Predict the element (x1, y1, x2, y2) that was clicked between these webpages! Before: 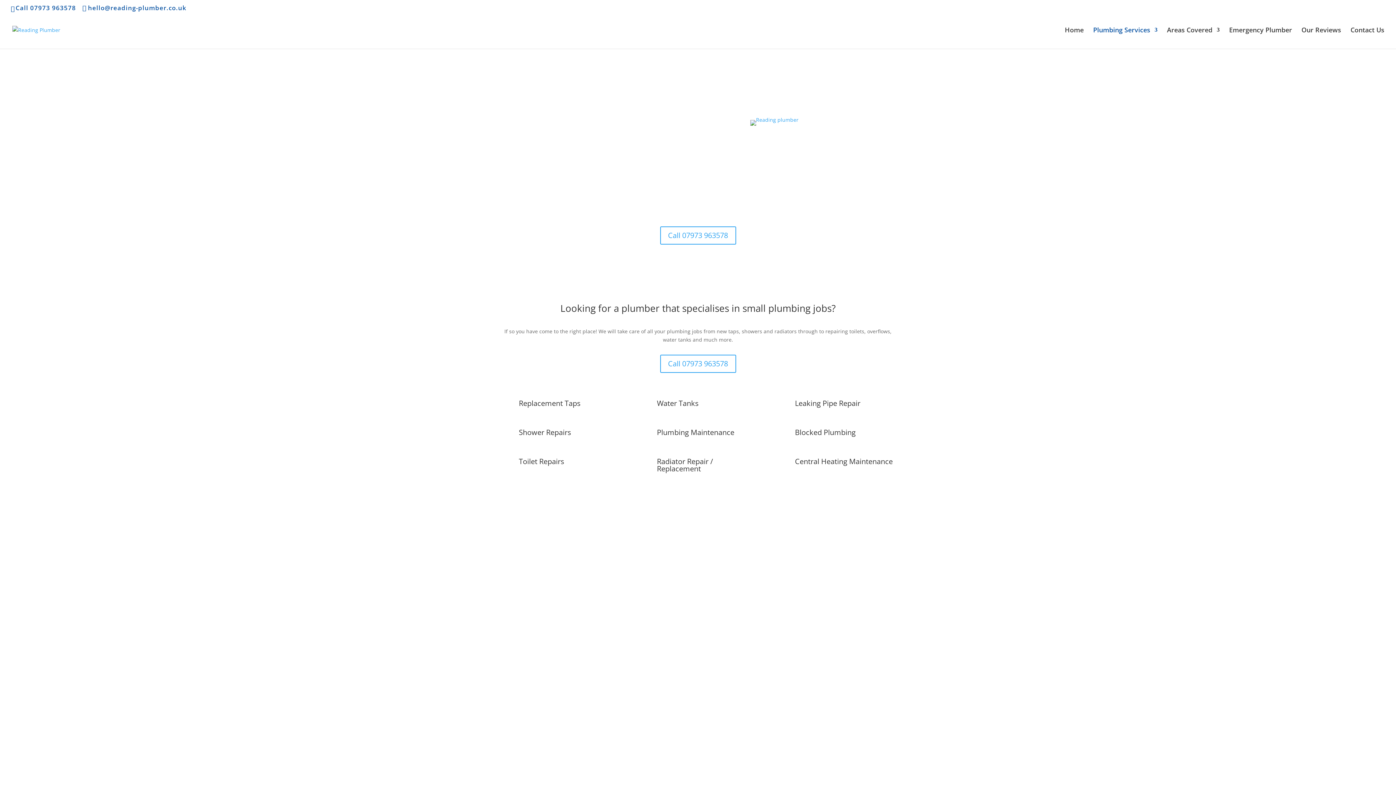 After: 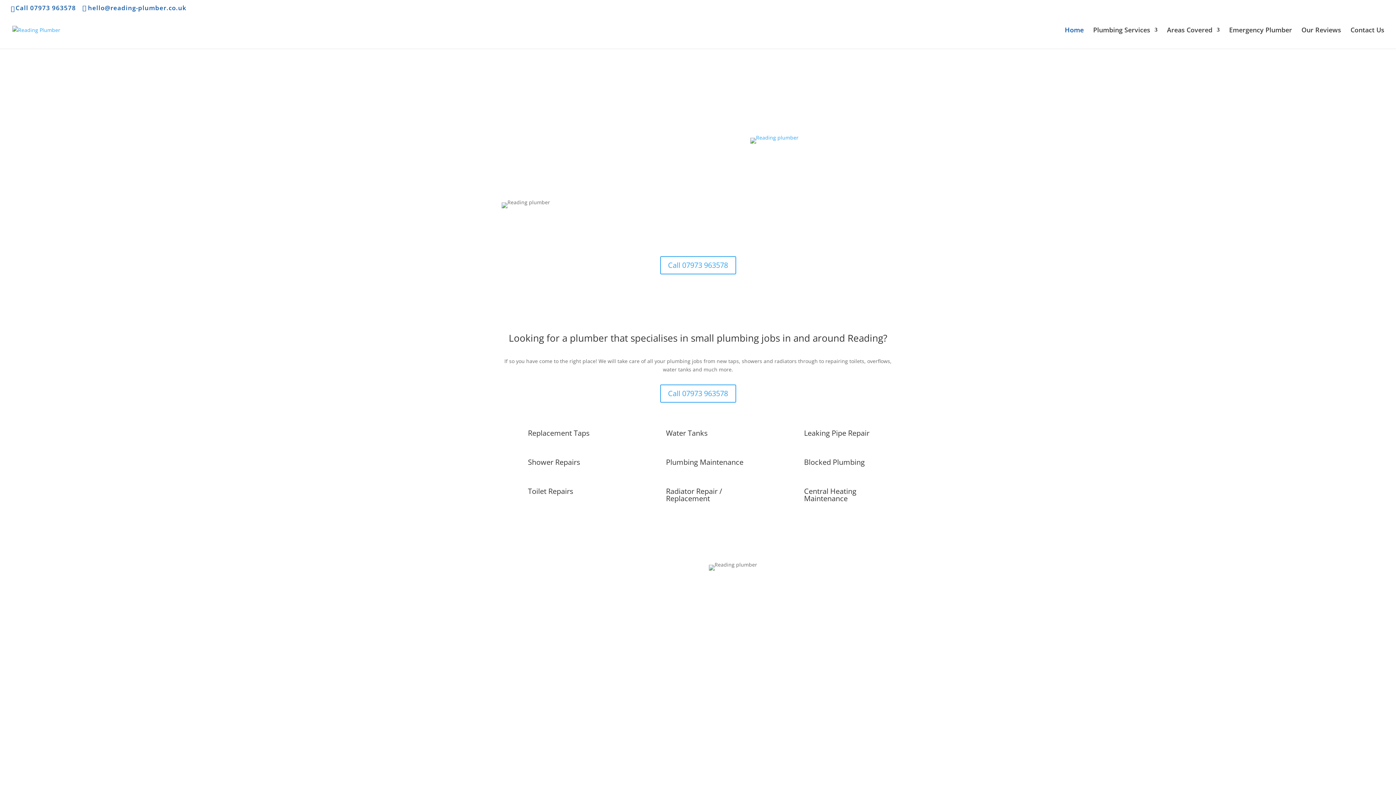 Action: bbox: (12, 25, 60, 32)